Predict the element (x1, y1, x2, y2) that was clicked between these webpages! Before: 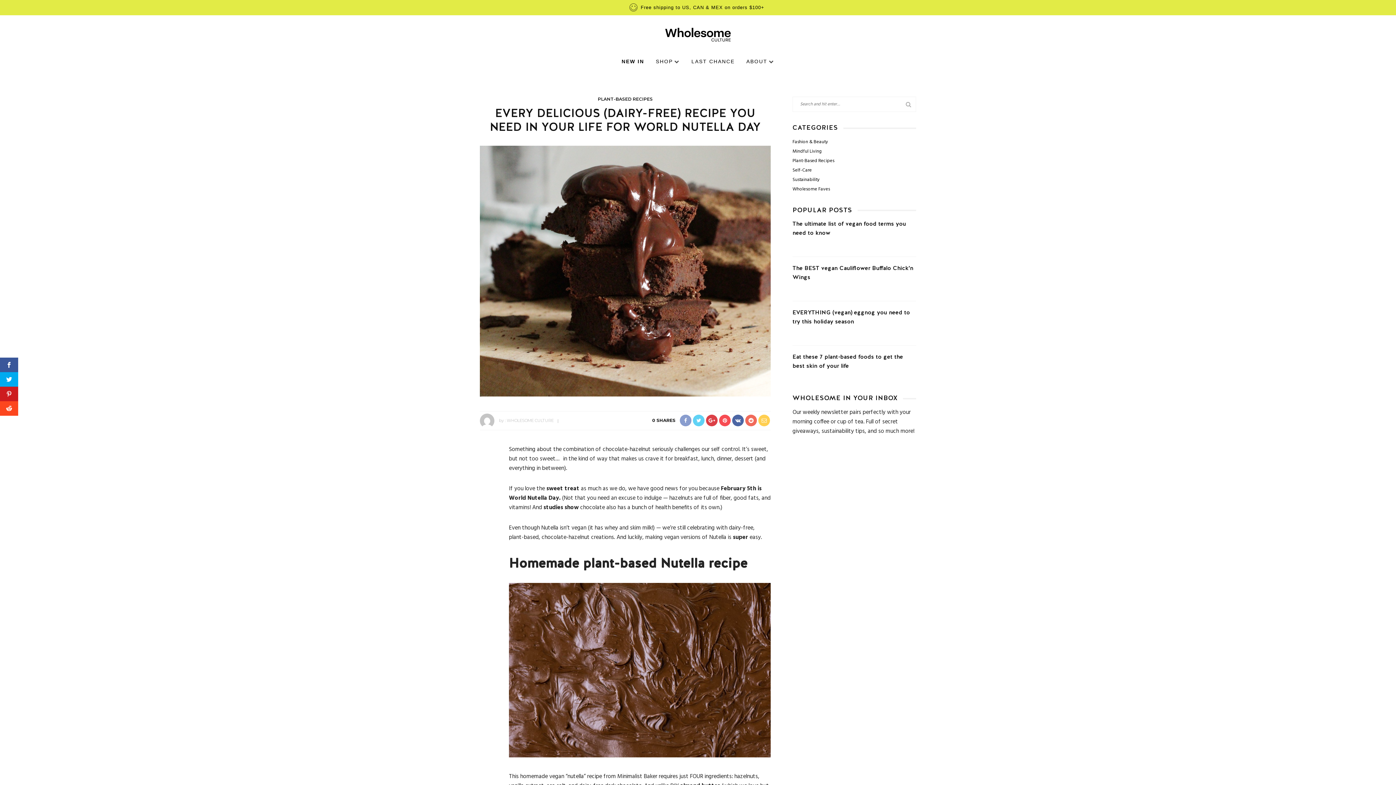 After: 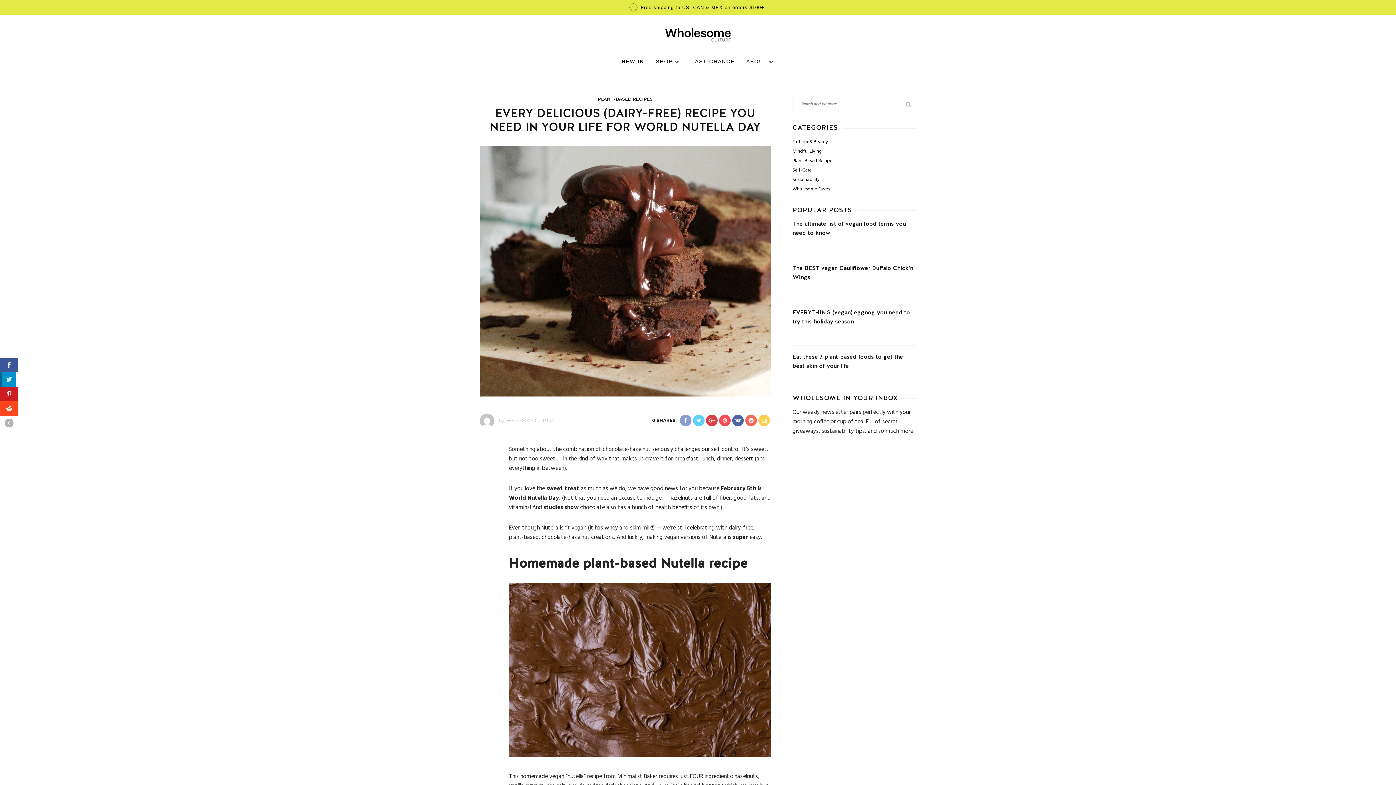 Action: bbox: (0, 372, 18, 386)